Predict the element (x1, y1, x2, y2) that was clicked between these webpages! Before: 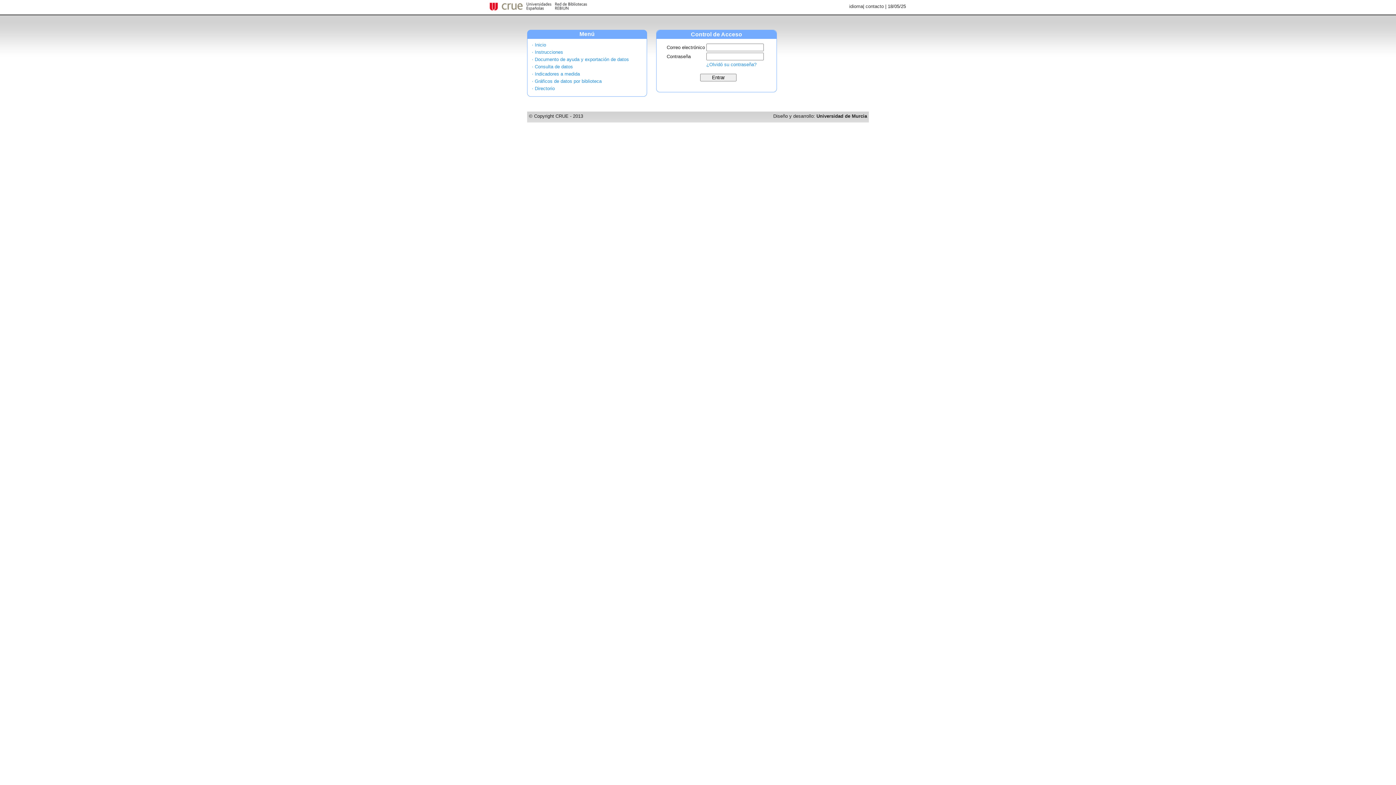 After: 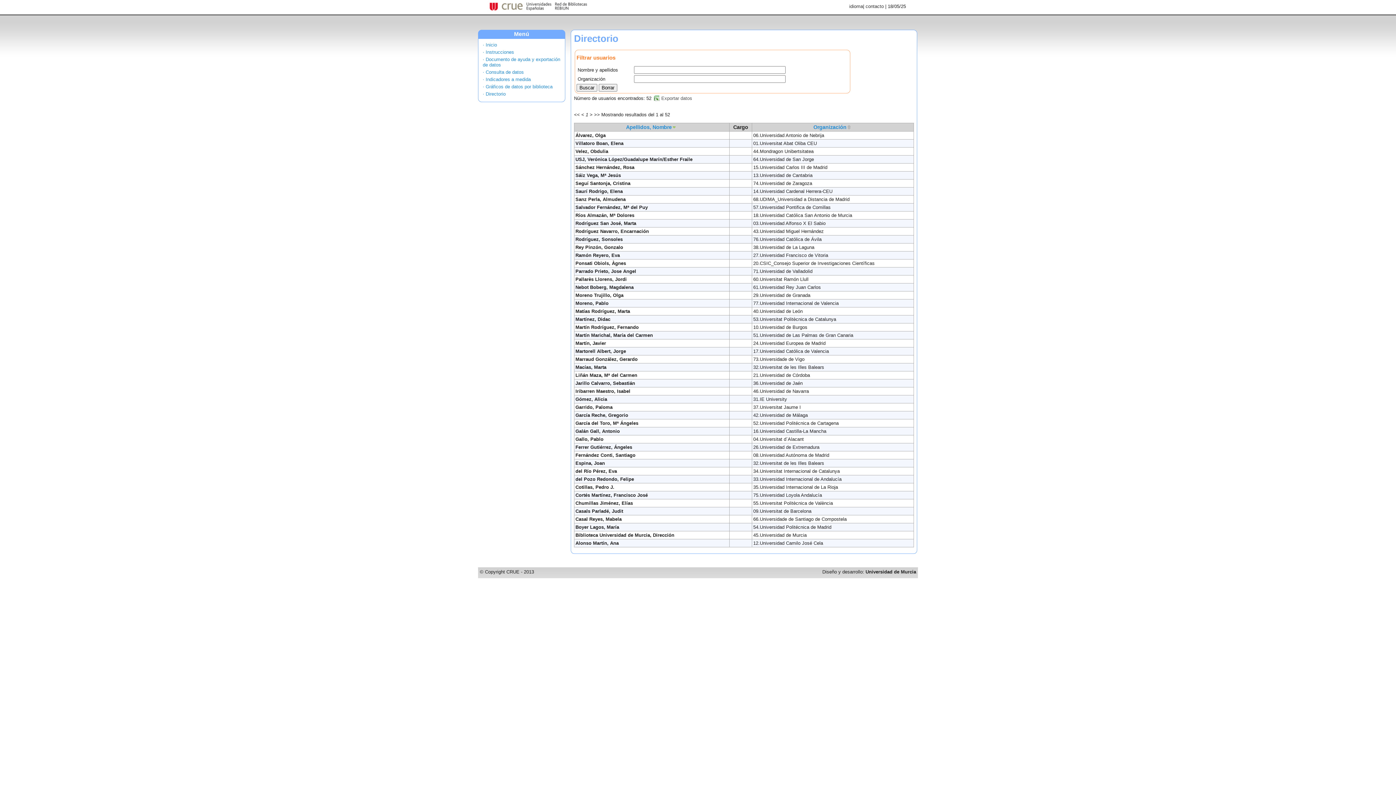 Action: bbox: (532, 85, 554, 91) label: · Directorio